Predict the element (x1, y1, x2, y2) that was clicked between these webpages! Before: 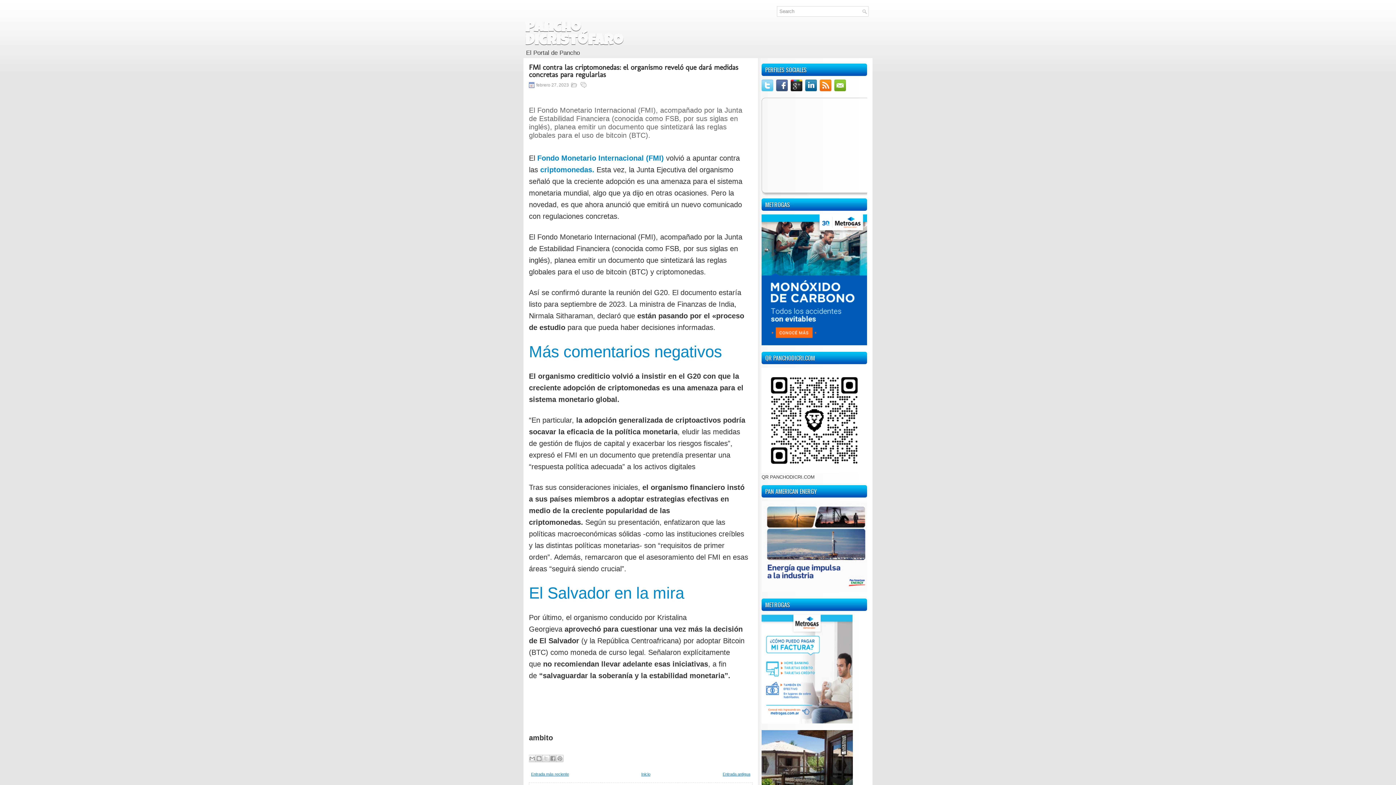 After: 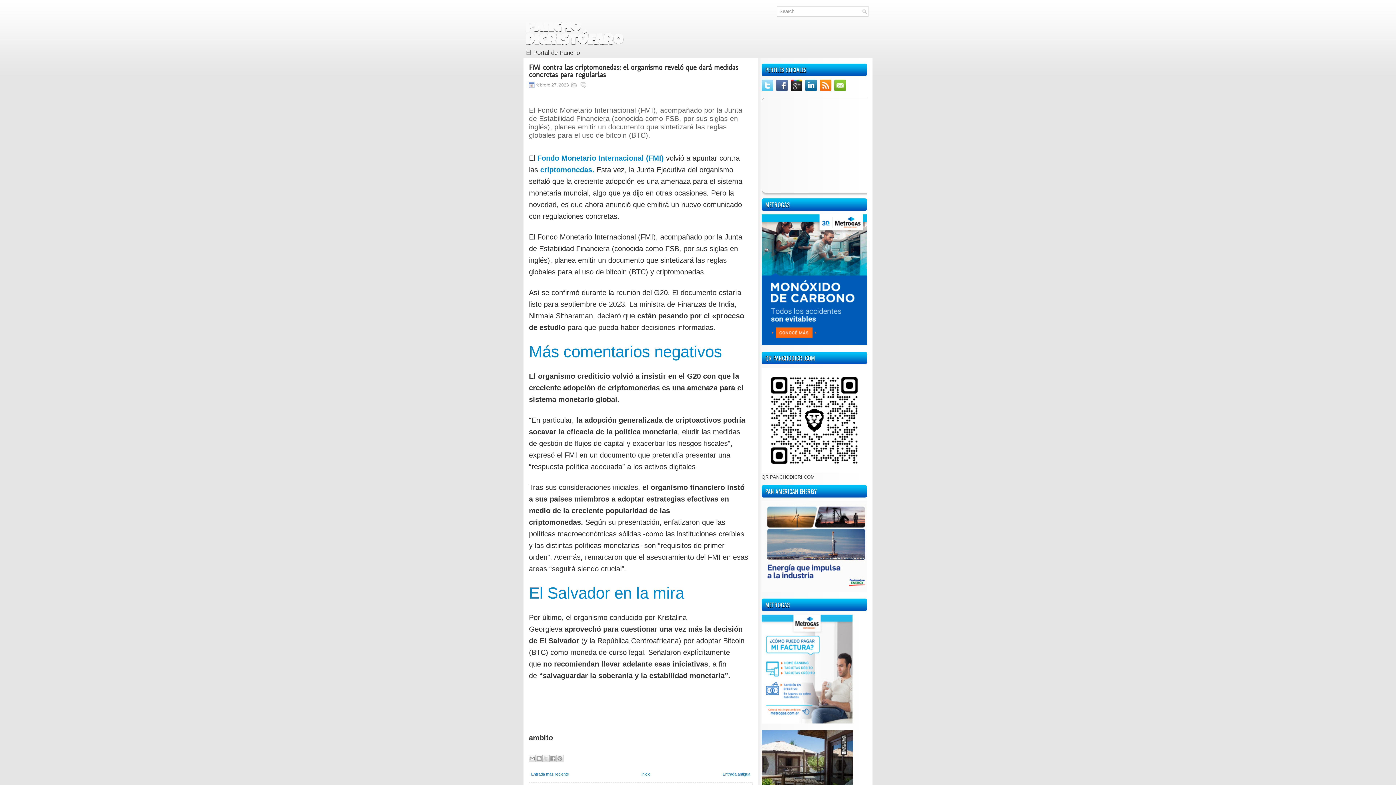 Action: label: criptomonedas. bbox: (540, 165, 594, 173)